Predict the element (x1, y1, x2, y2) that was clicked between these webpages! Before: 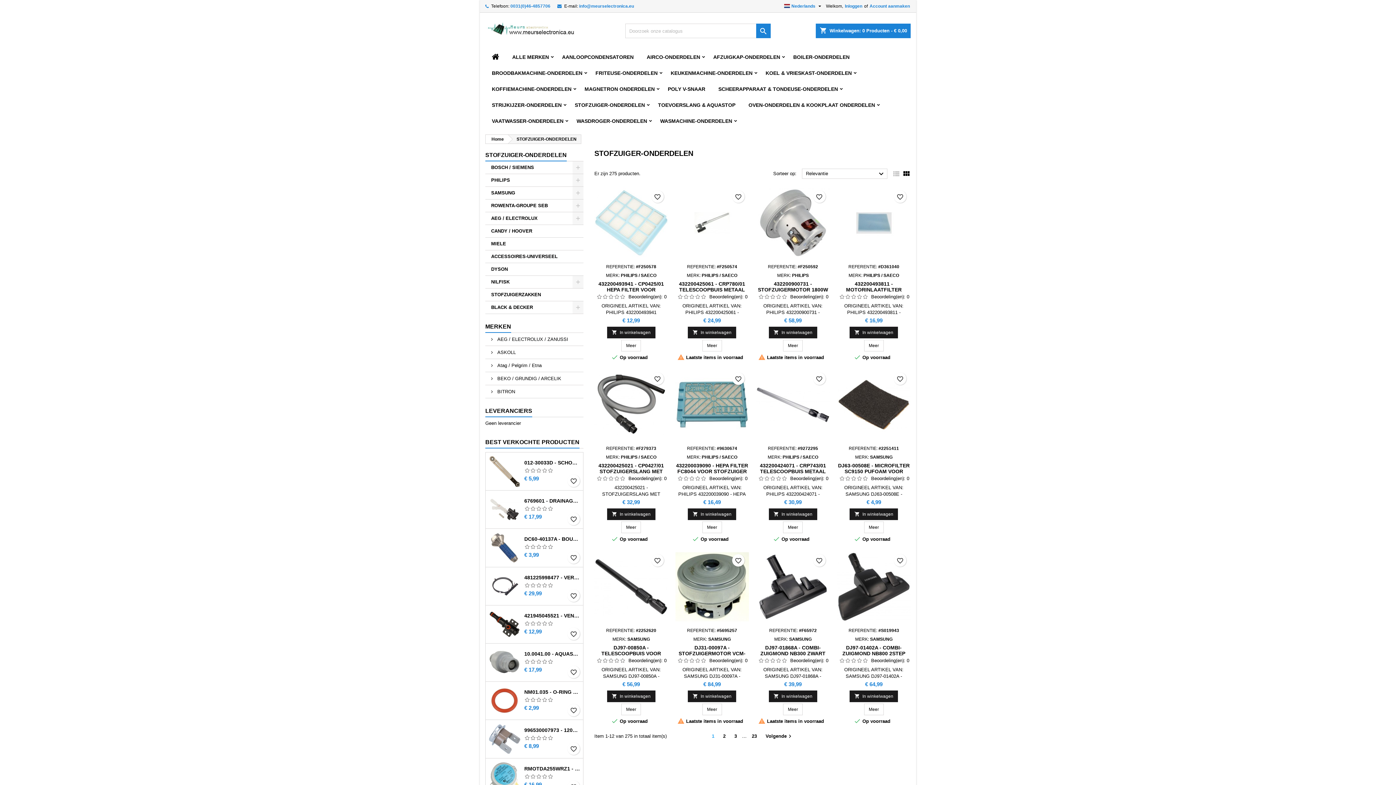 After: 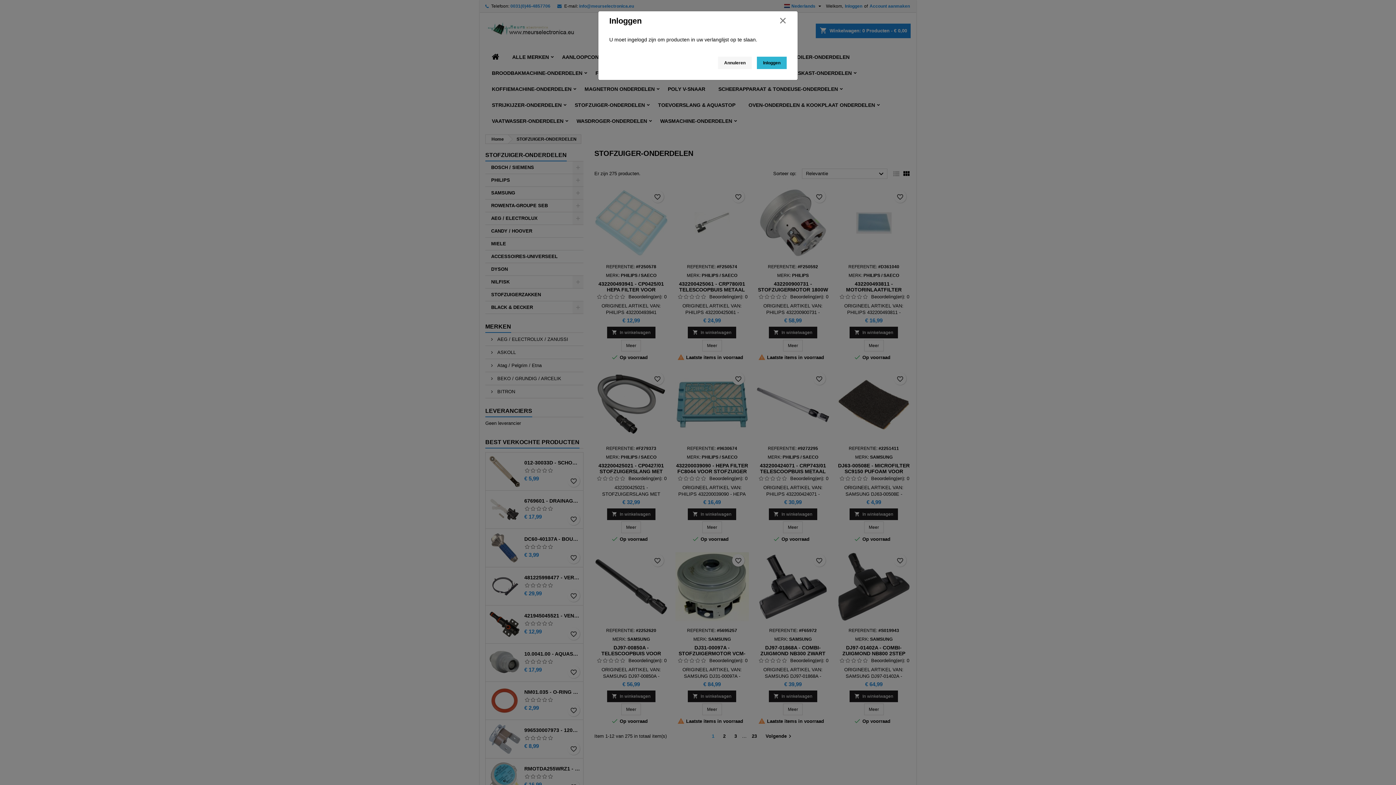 Action: label: favorite_border bbox: (567, 551, 580, 563)